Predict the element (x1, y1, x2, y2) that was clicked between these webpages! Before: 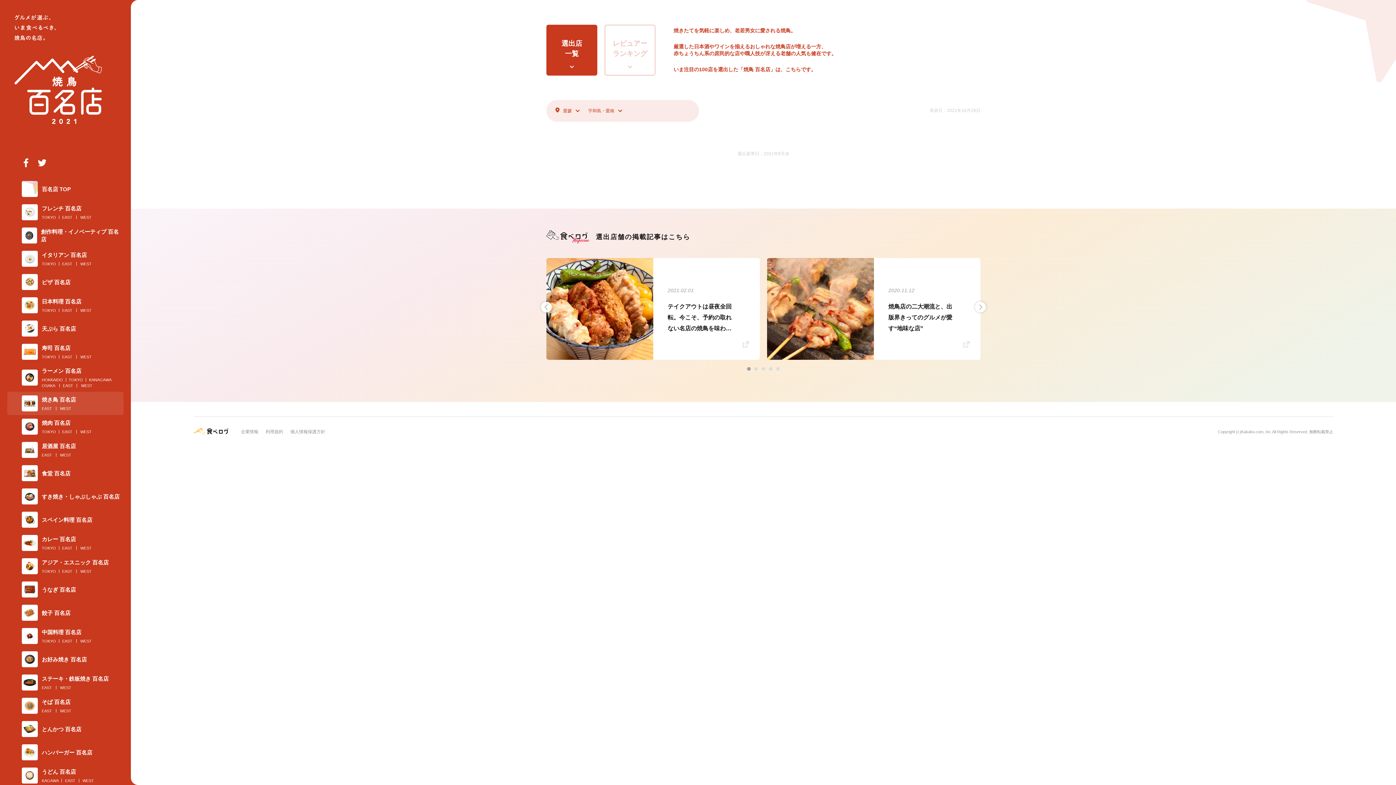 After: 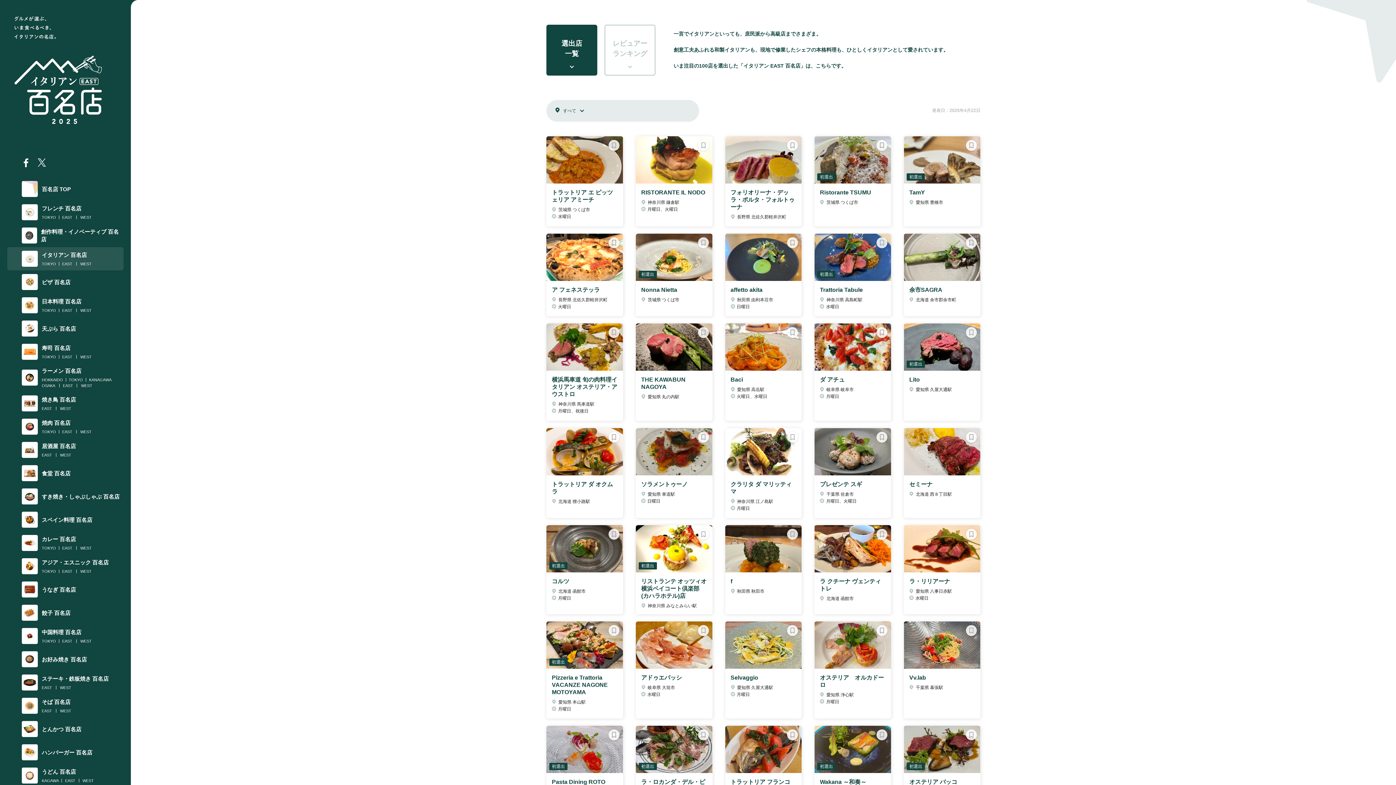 Action: label: EAST bbox: (62, 261, 72, 266)